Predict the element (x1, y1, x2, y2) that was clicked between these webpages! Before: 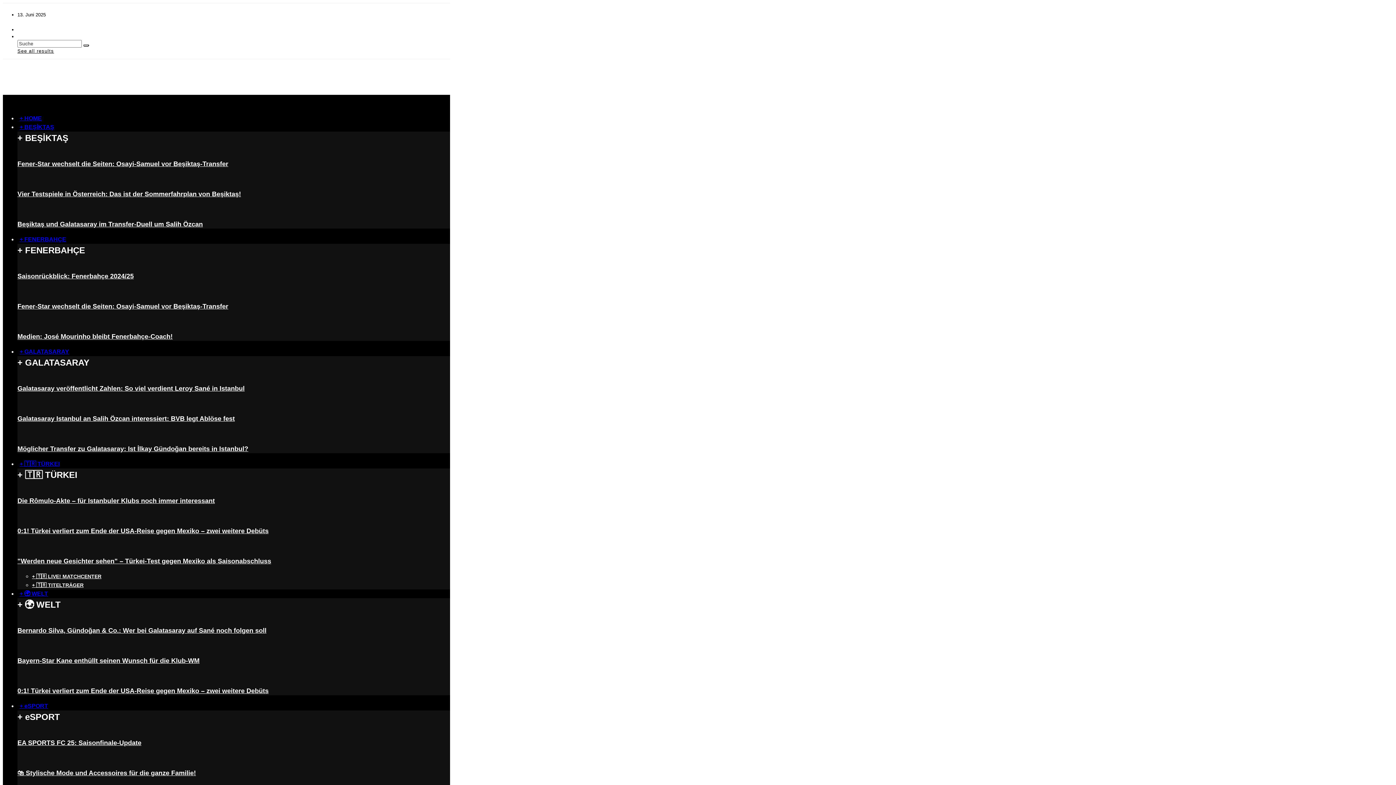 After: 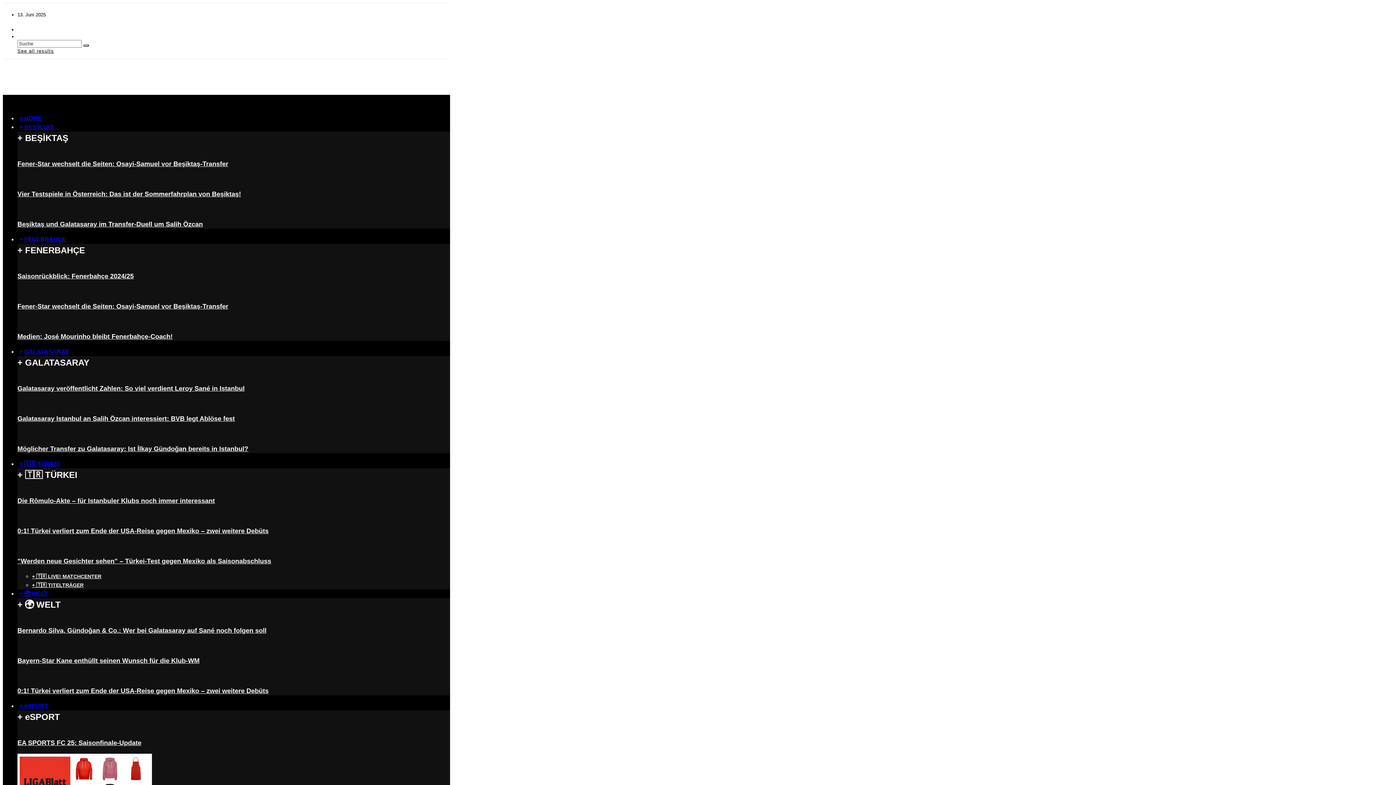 Action: label: 🛍️ Stylische Mode und Accessoires für die ganze Familie! bbox: (17, 769, 196, 777)